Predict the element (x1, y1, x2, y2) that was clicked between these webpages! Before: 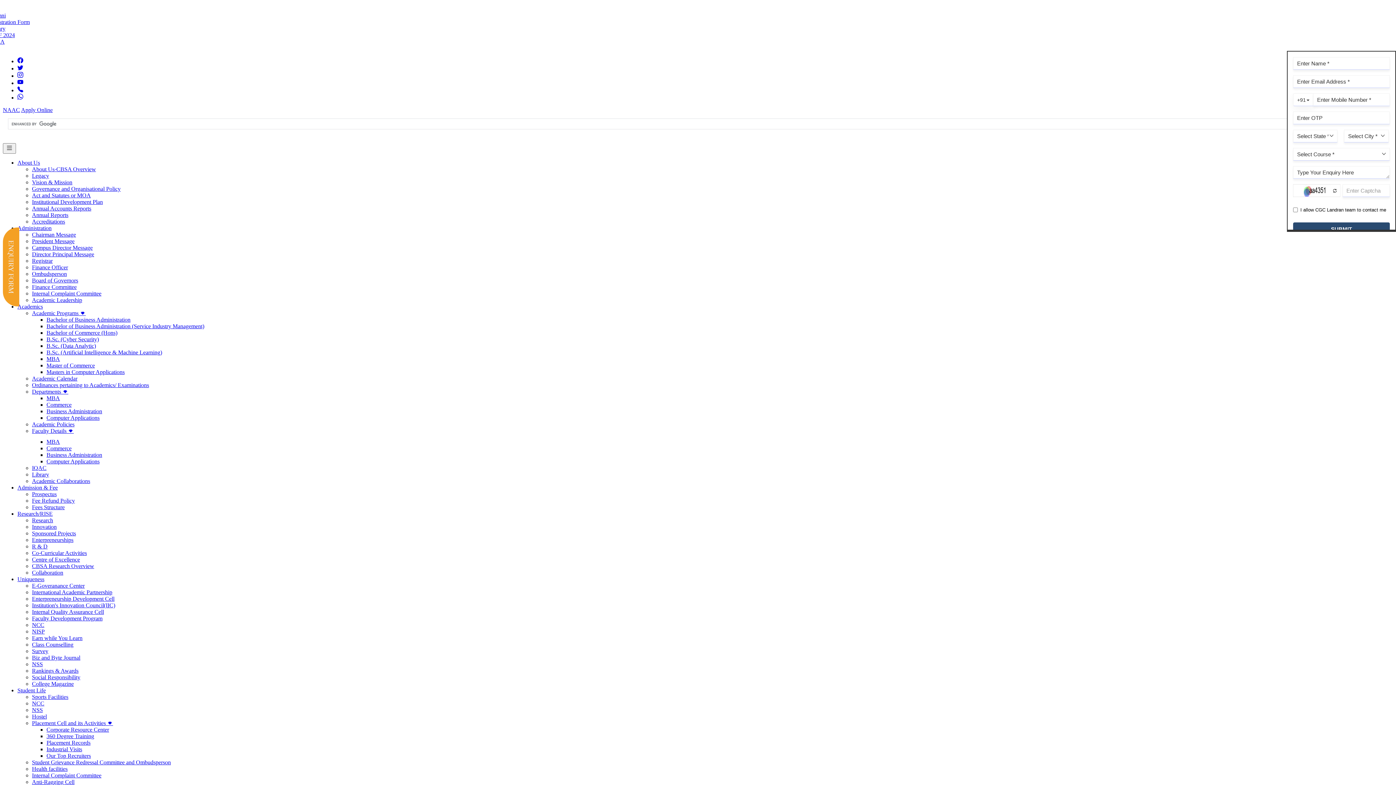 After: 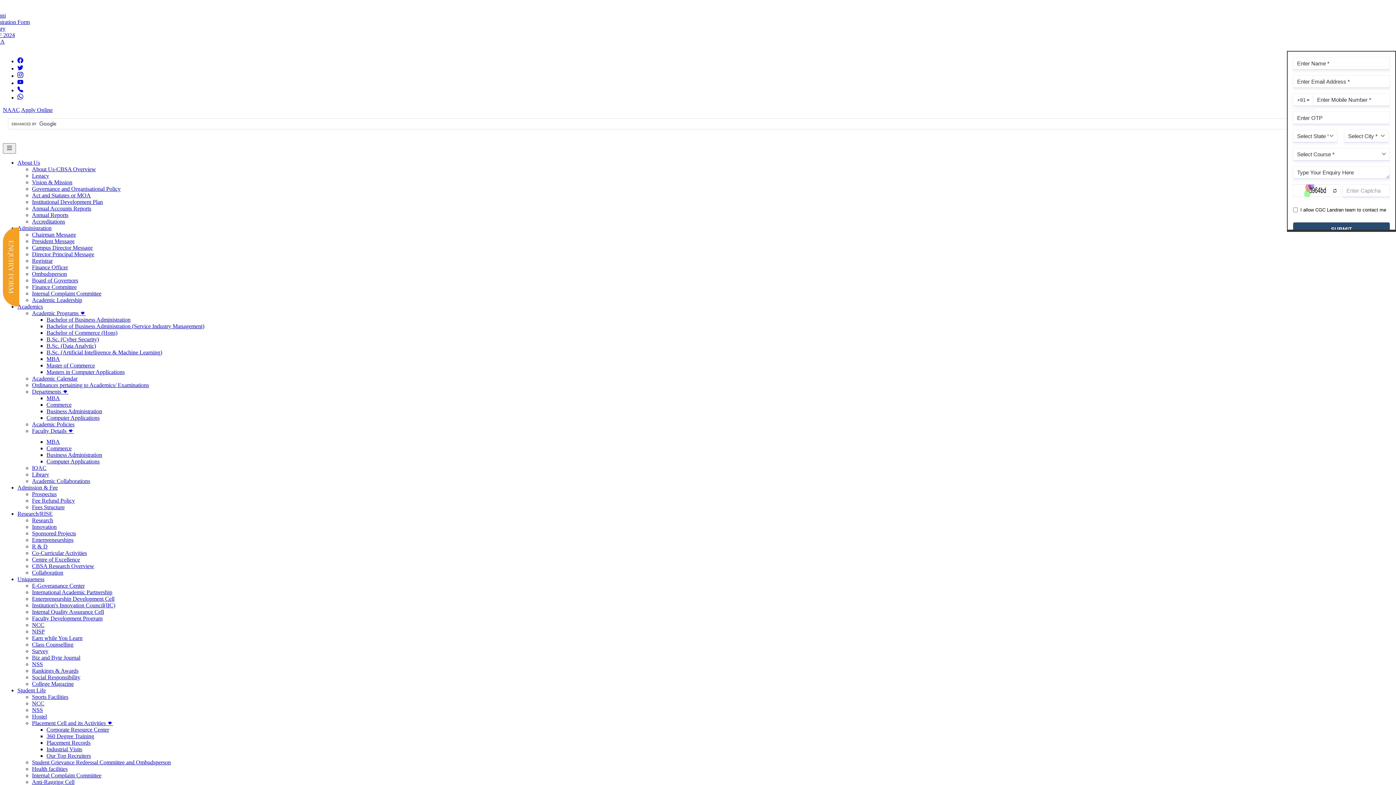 Action: bbox: (32, 284, 76, 290) label: Finance Committee